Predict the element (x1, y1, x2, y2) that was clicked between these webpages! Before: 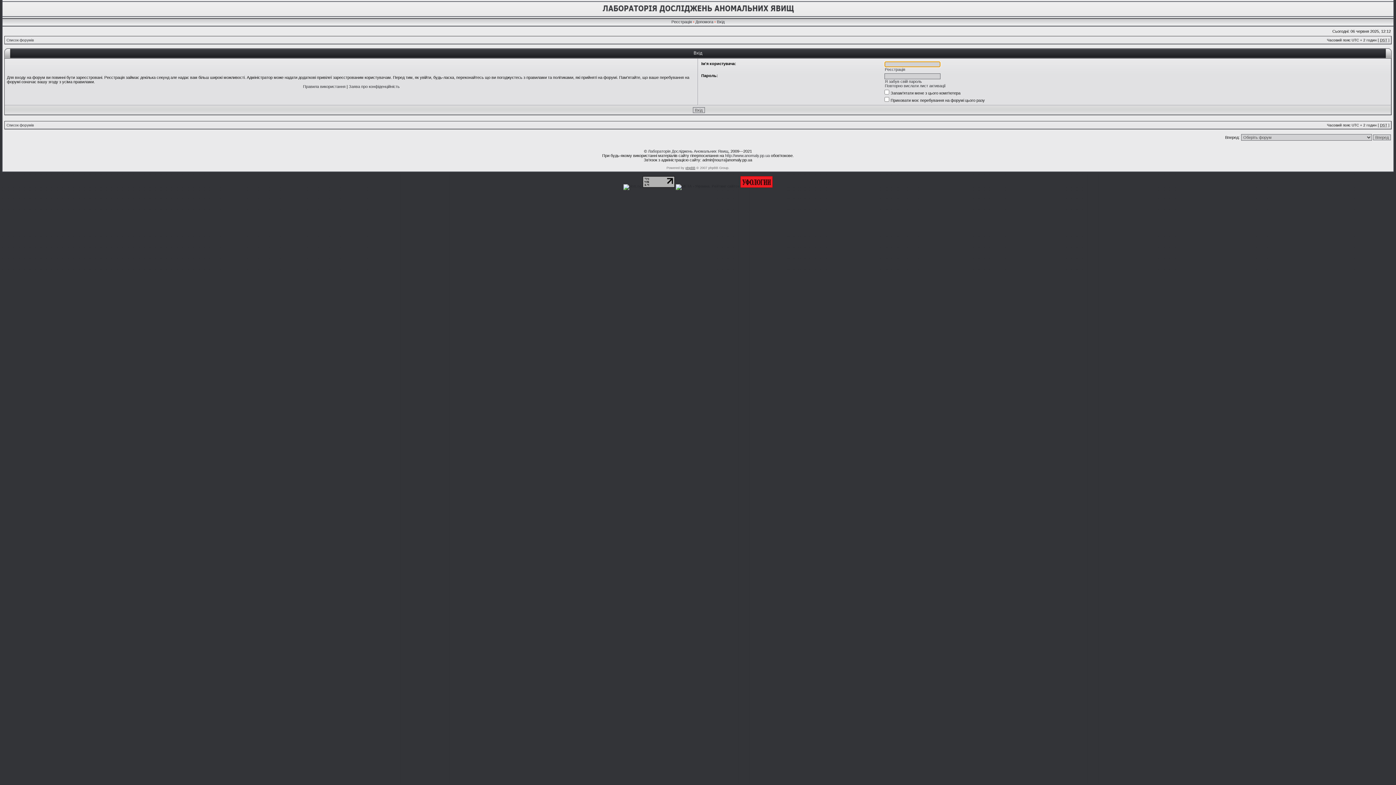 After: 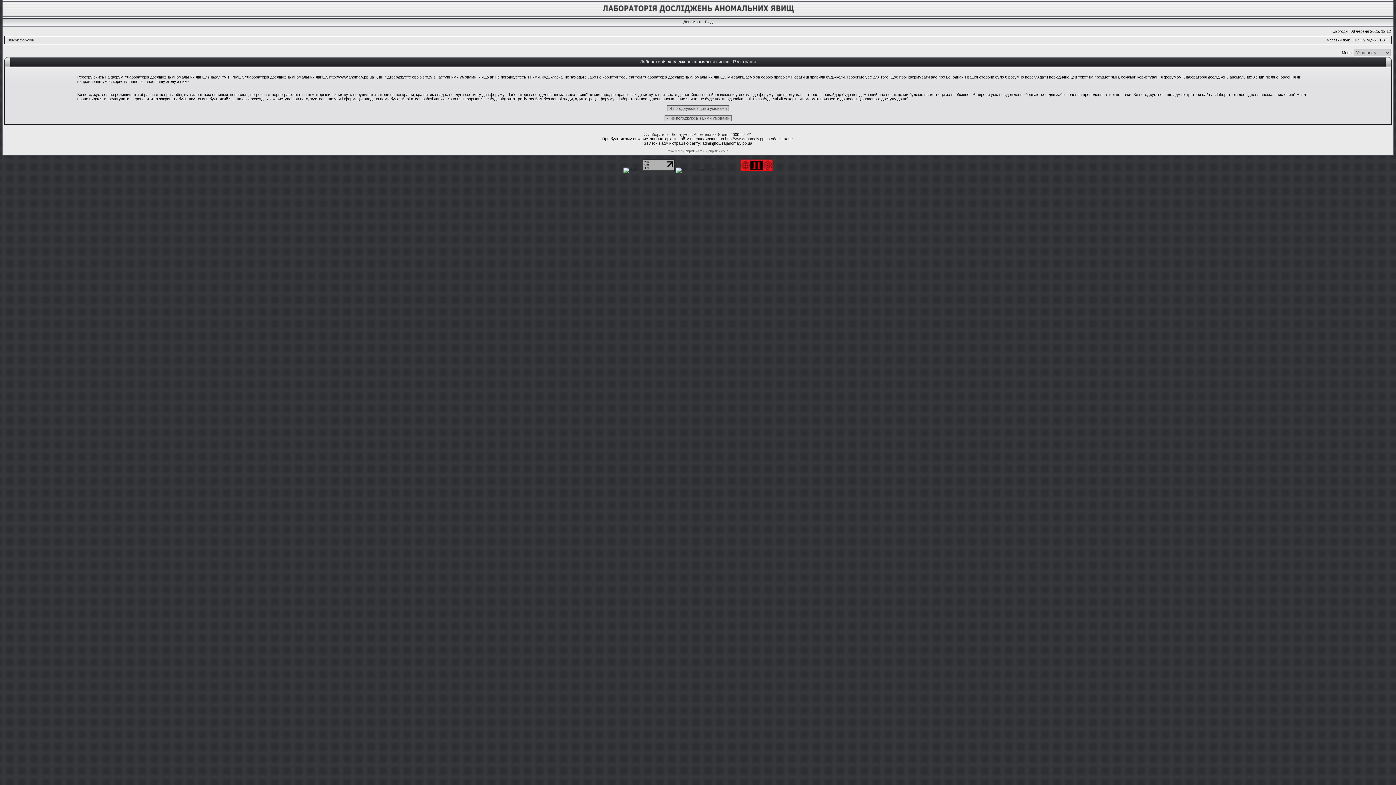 Action: bbox: (885, 67, 905, 71) label: Реєстрація